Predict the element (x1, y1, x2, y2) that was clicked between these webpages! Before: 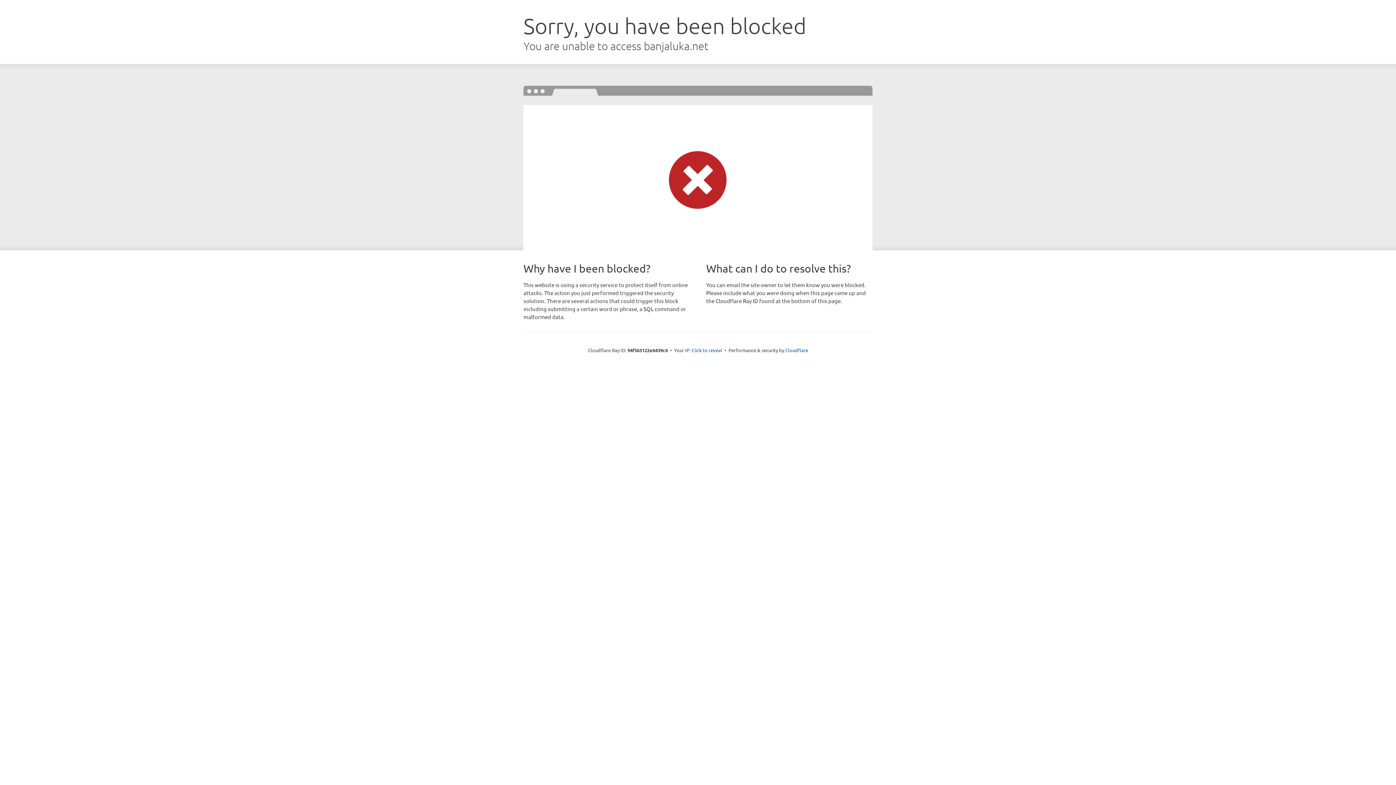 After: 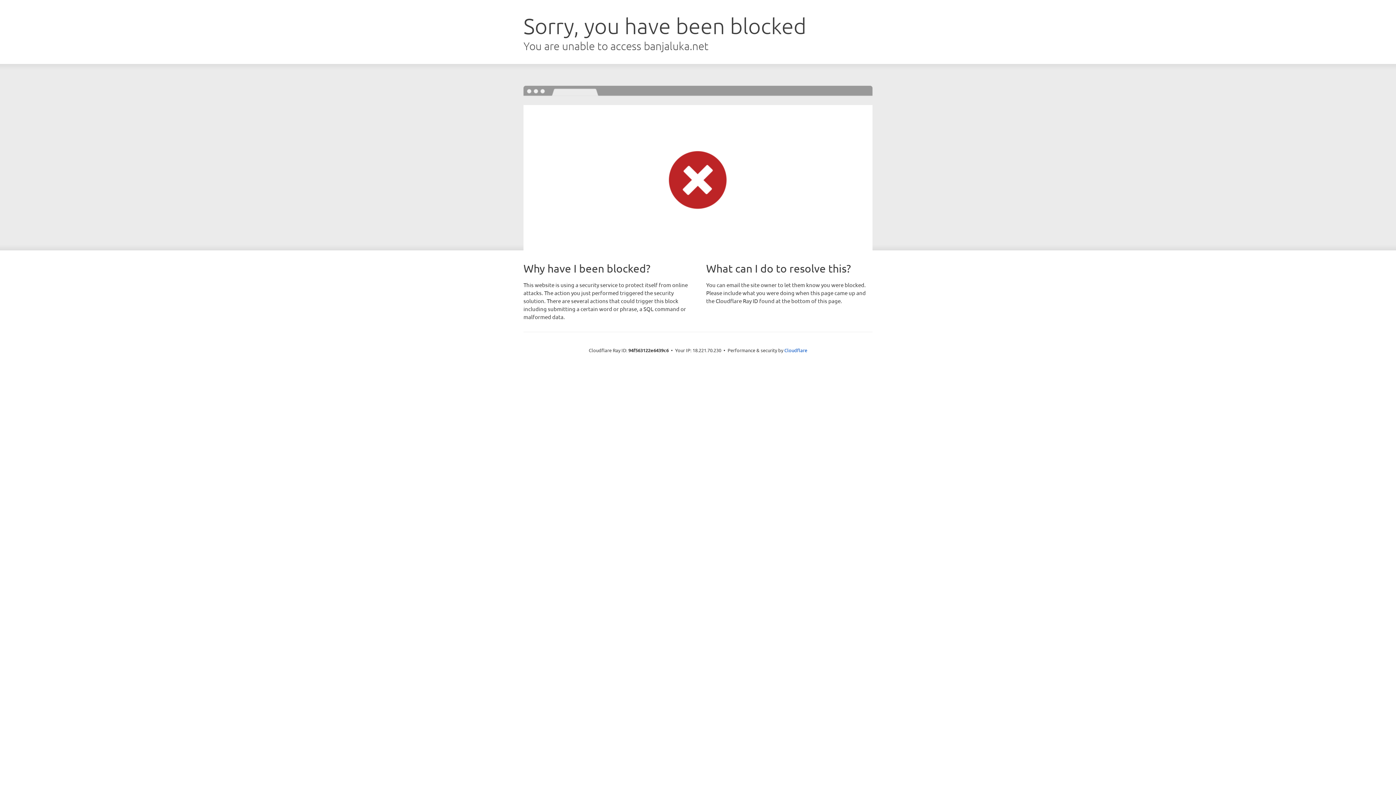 Action: bbox: (691, 346, 722, 353) label: Click to reveal